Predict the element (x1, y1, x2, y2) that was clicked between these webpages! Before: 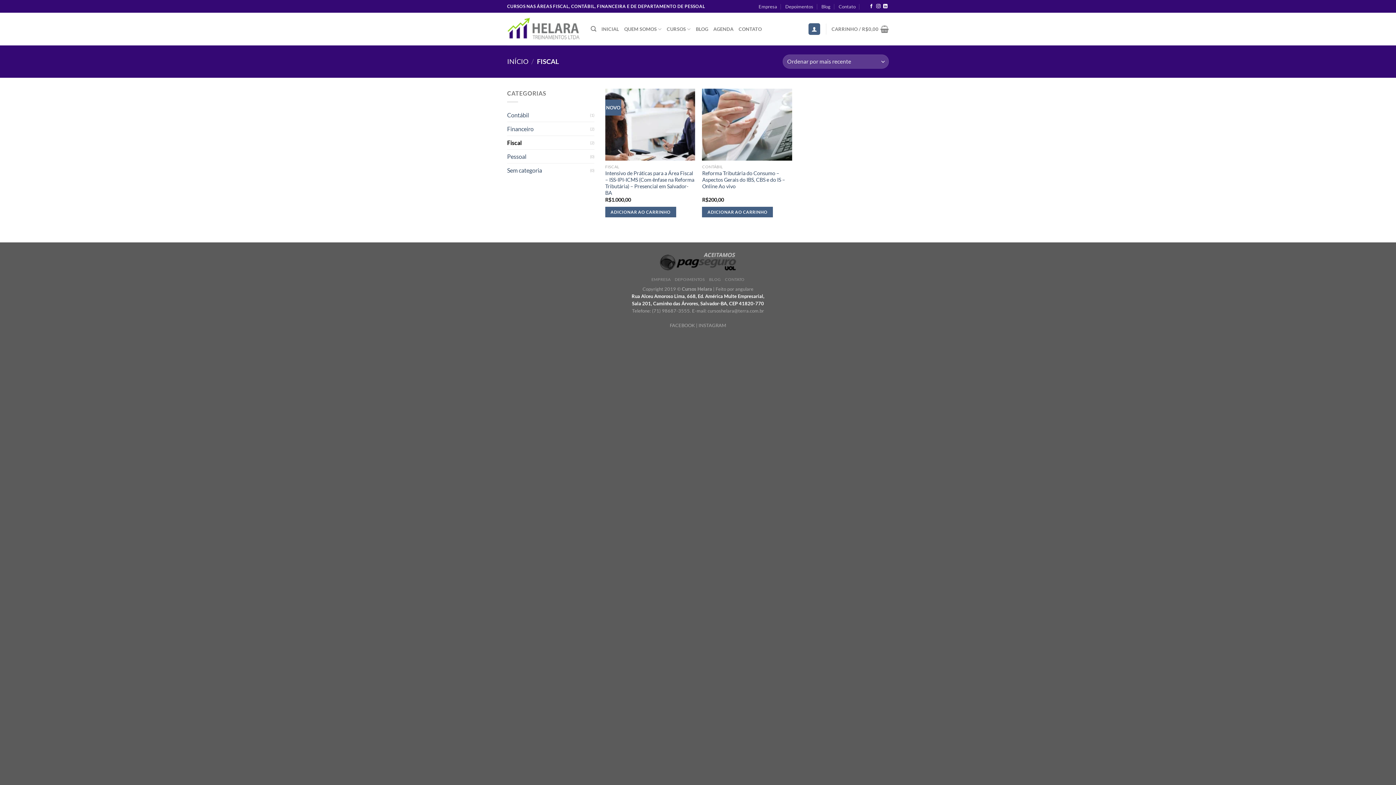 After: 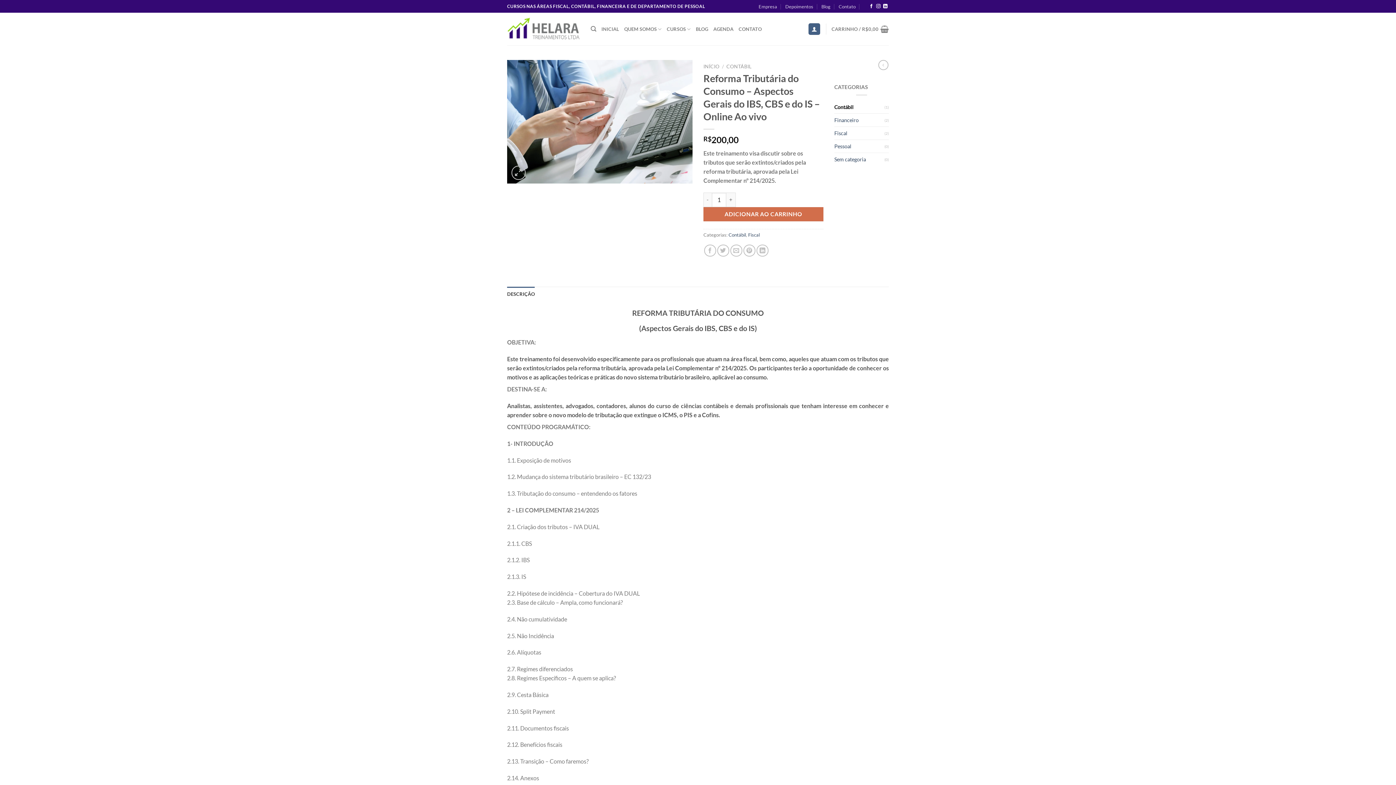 Action: label: Reforma Tributária do Consumo – Aspectos Gerais do IBS, CBS e do IS – Online Ao vivo bbox: (702, 170, 792, 189)